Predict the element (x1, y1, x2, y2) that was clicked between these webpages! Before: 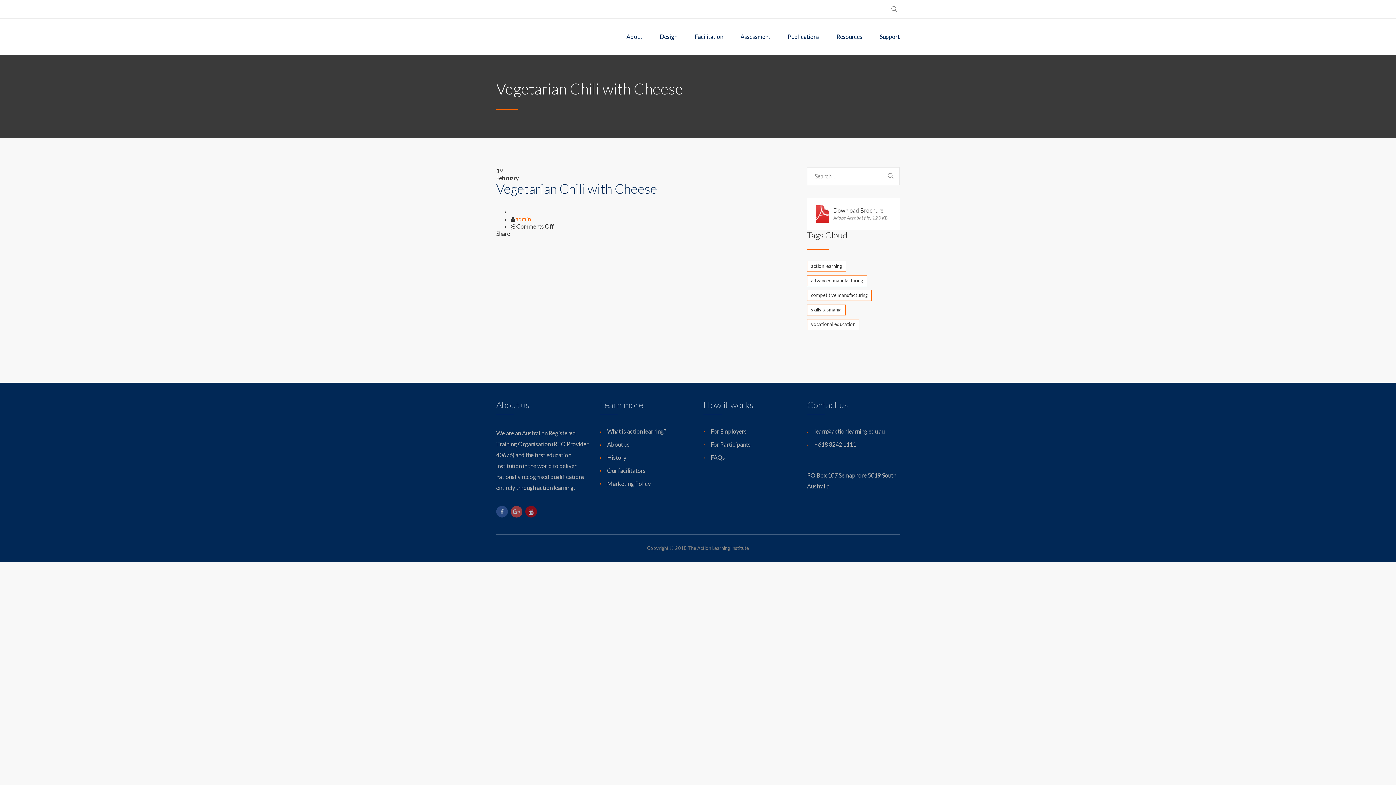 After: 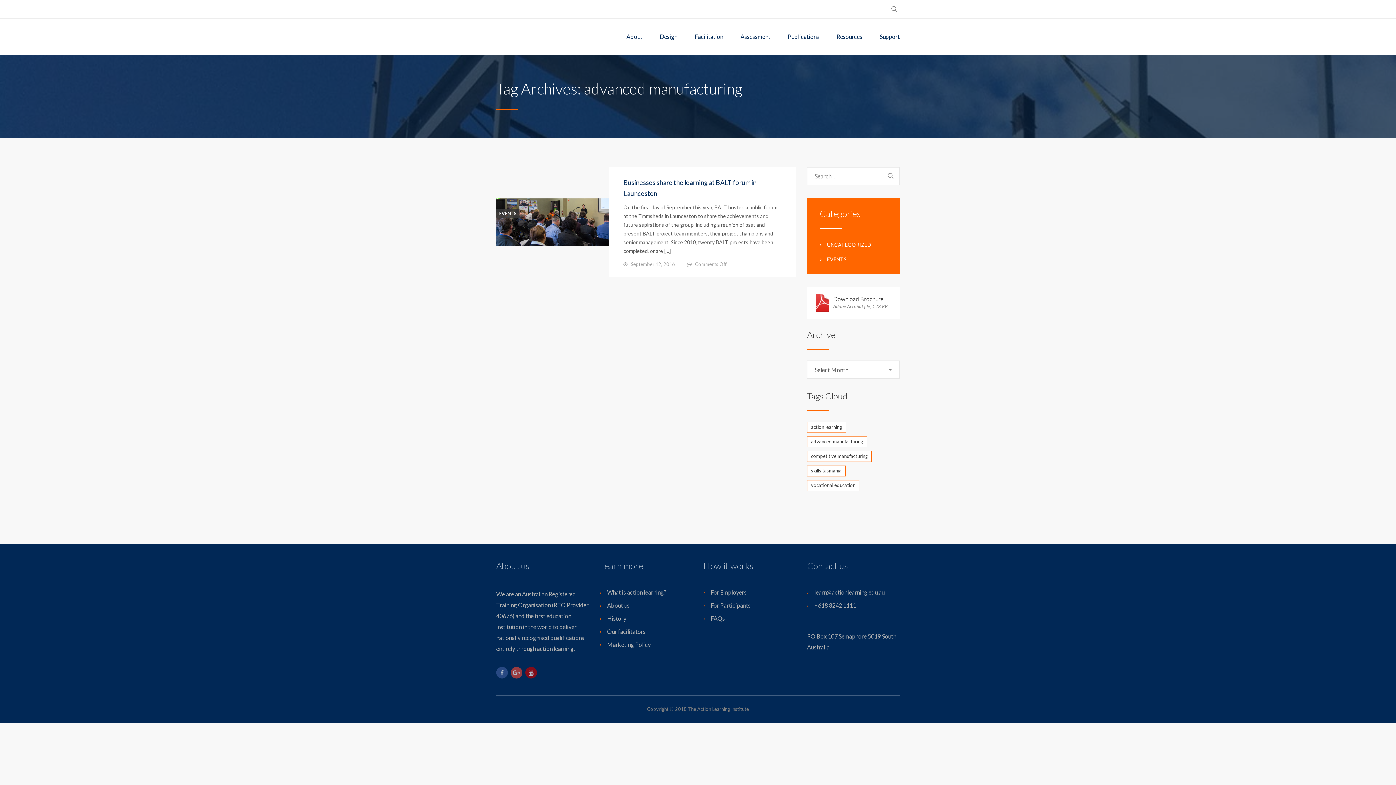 Action: label: advanced manufacturing (1 item) bbox: (807, 275, 867, 286)